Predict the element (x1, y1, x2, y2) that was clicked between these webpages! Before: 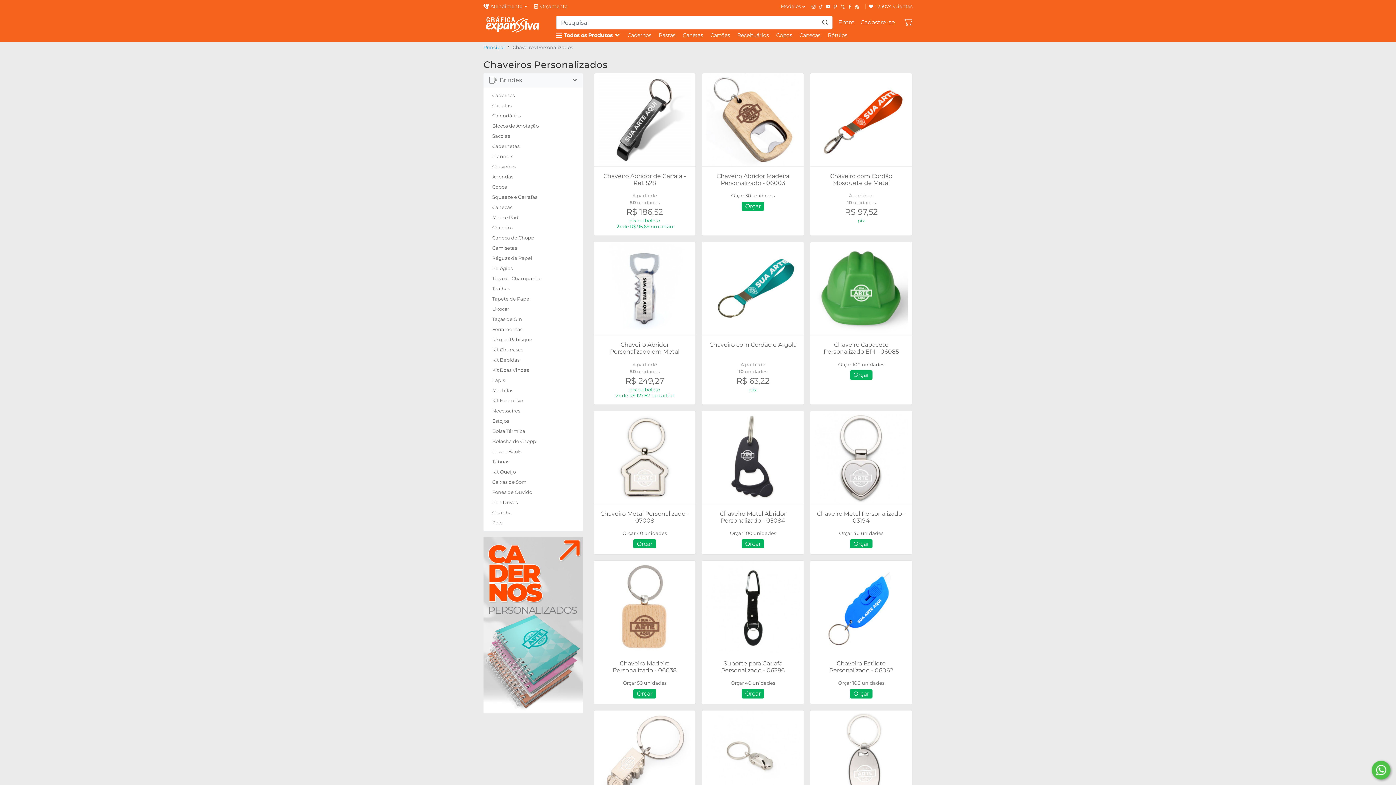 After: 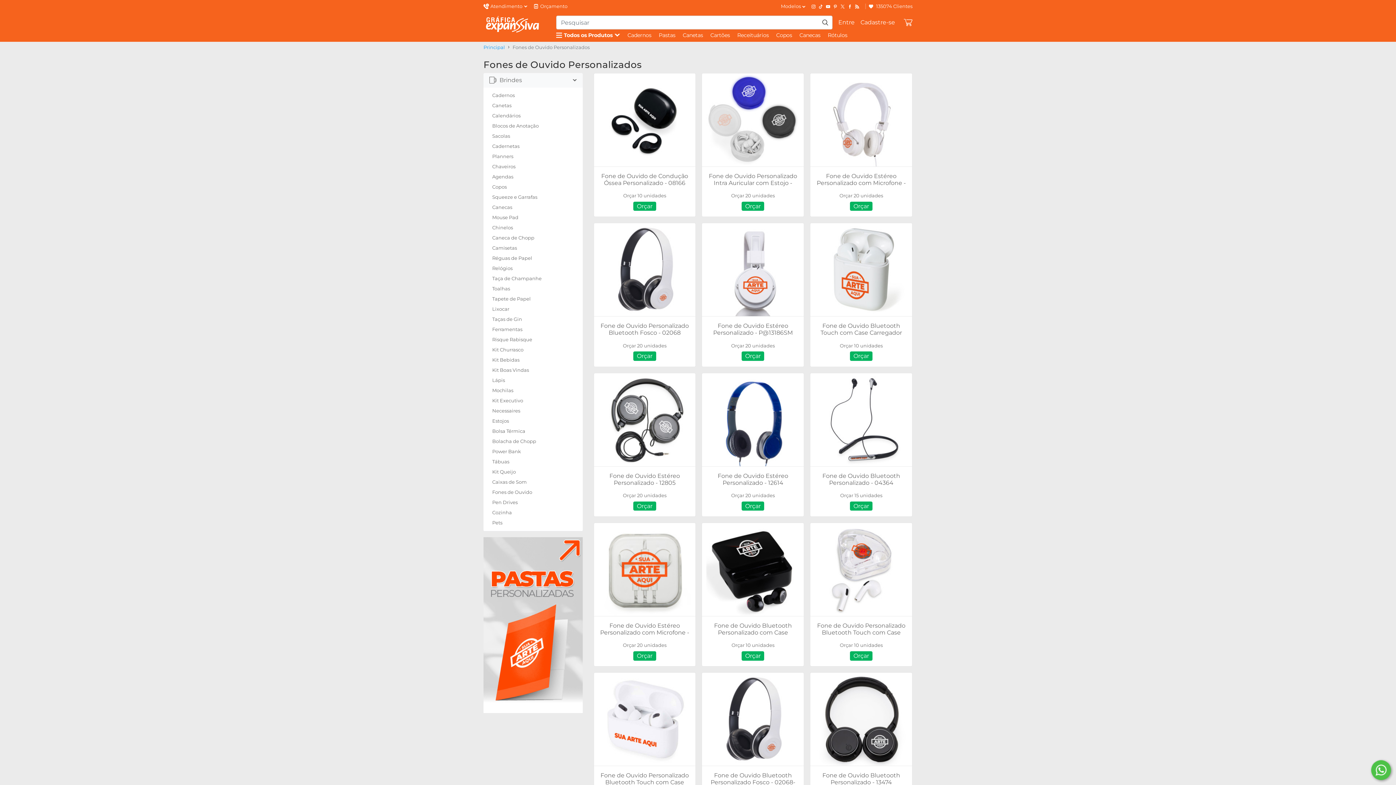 Action: label: Fones de Ouvido bbox: (486, 487, 579, 497)